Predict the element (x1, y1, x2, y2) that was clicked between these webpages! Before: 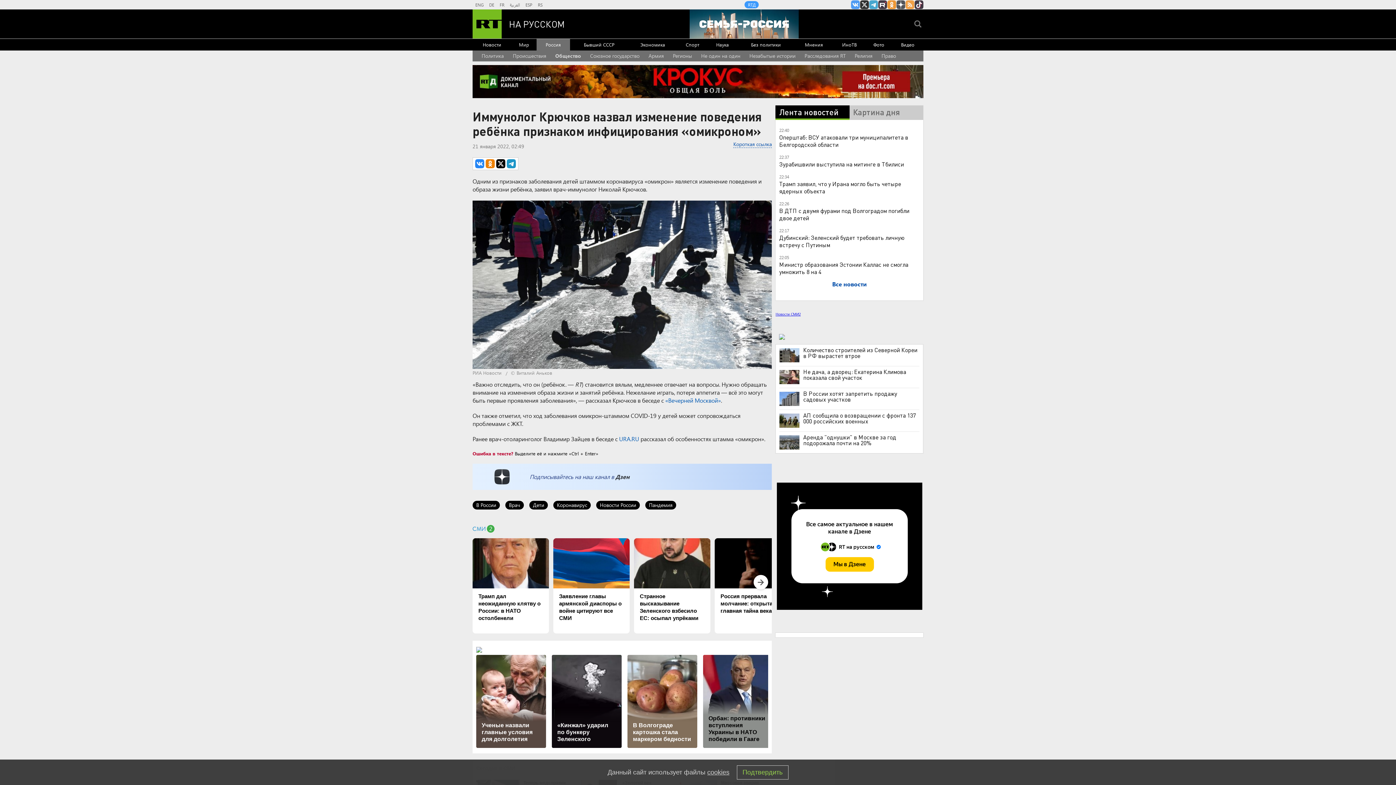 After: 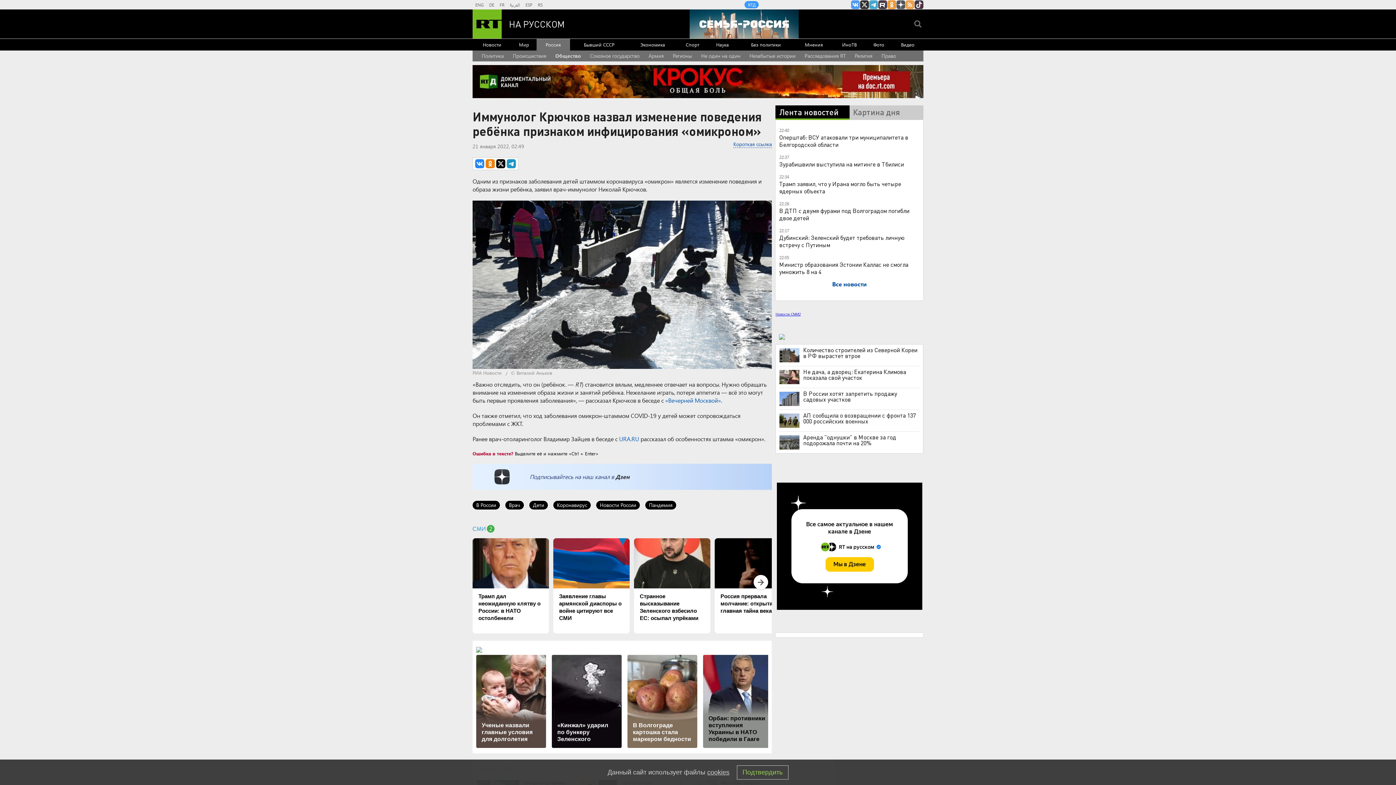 Action: bbox: (472, 65, 923, 98)